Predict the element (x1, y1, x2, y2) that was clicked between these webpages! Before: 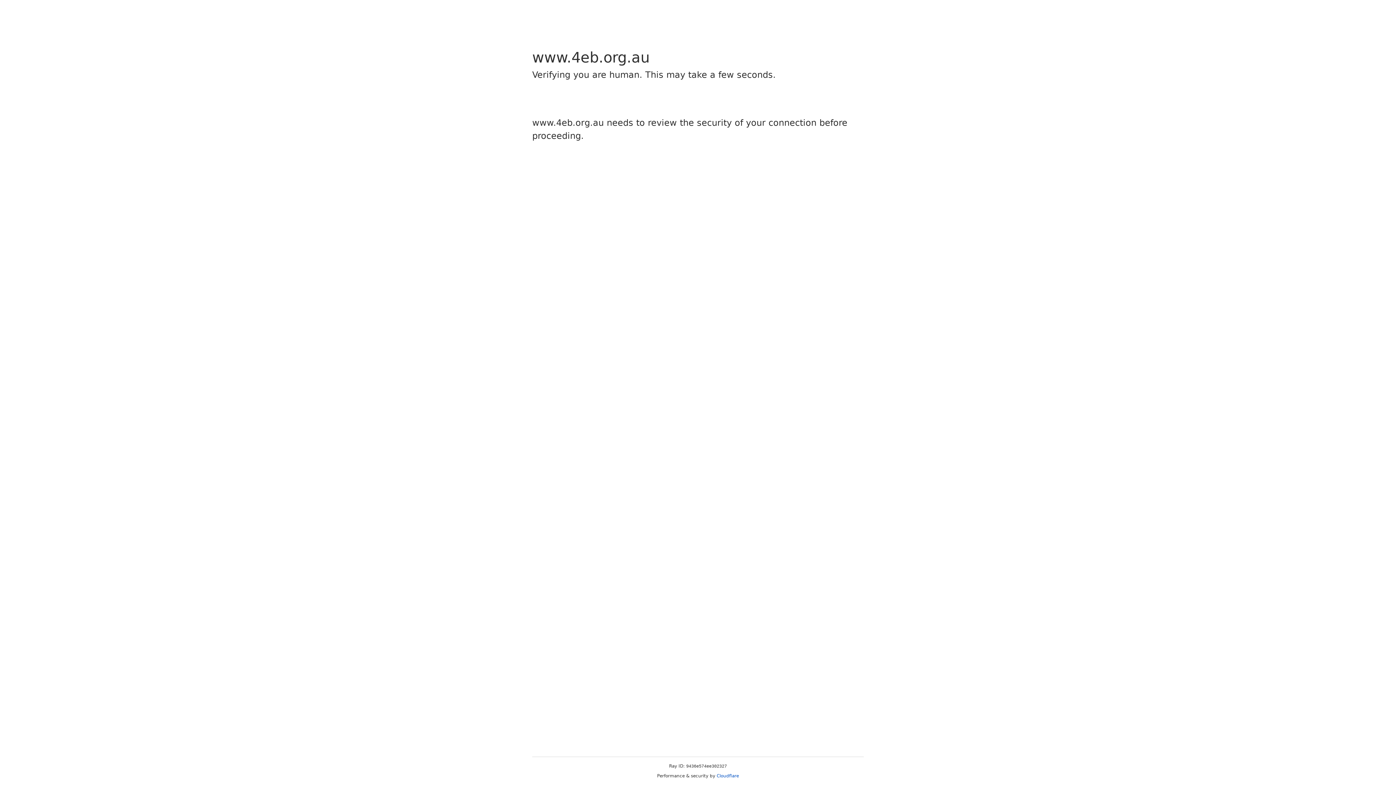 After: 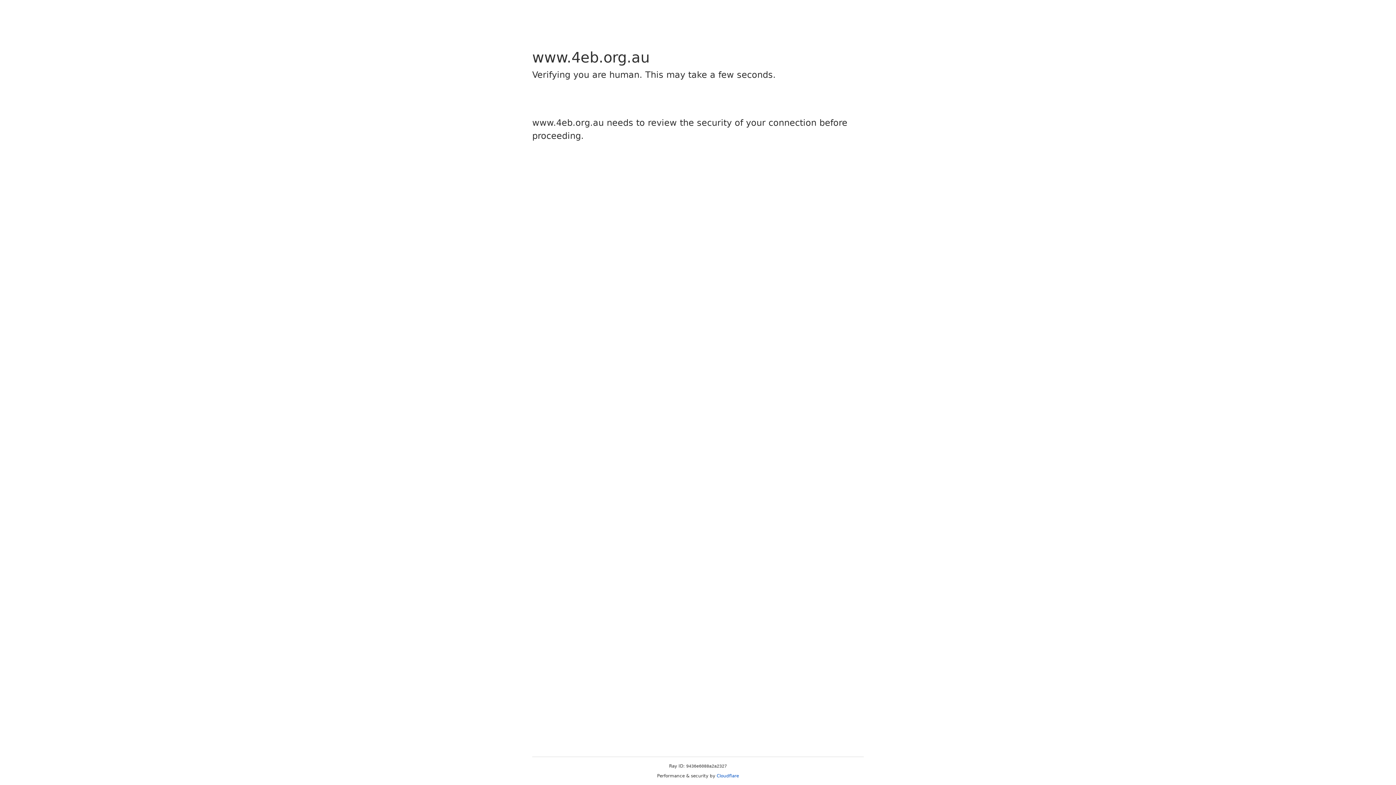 Action: label: Cloudflare bbox: (716, 773, 739, 778)